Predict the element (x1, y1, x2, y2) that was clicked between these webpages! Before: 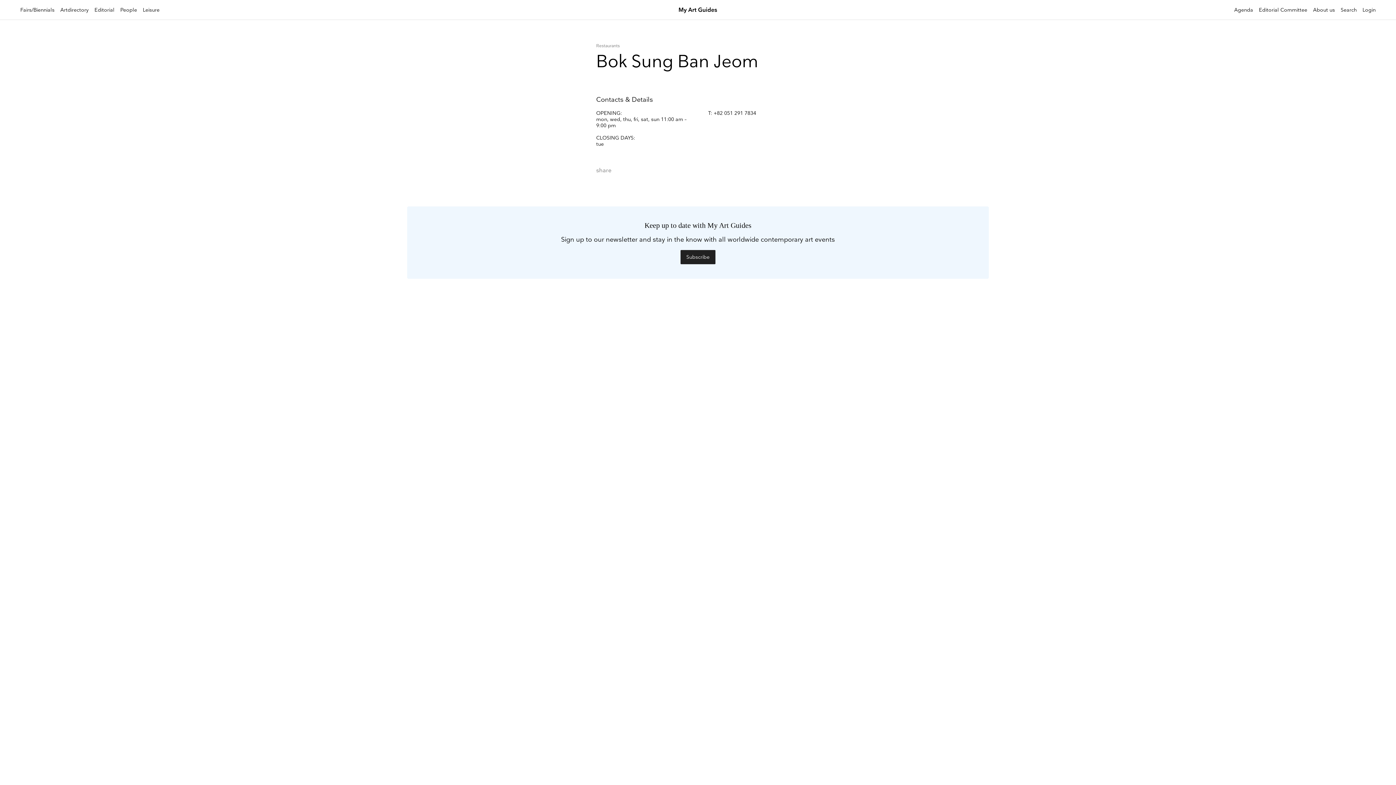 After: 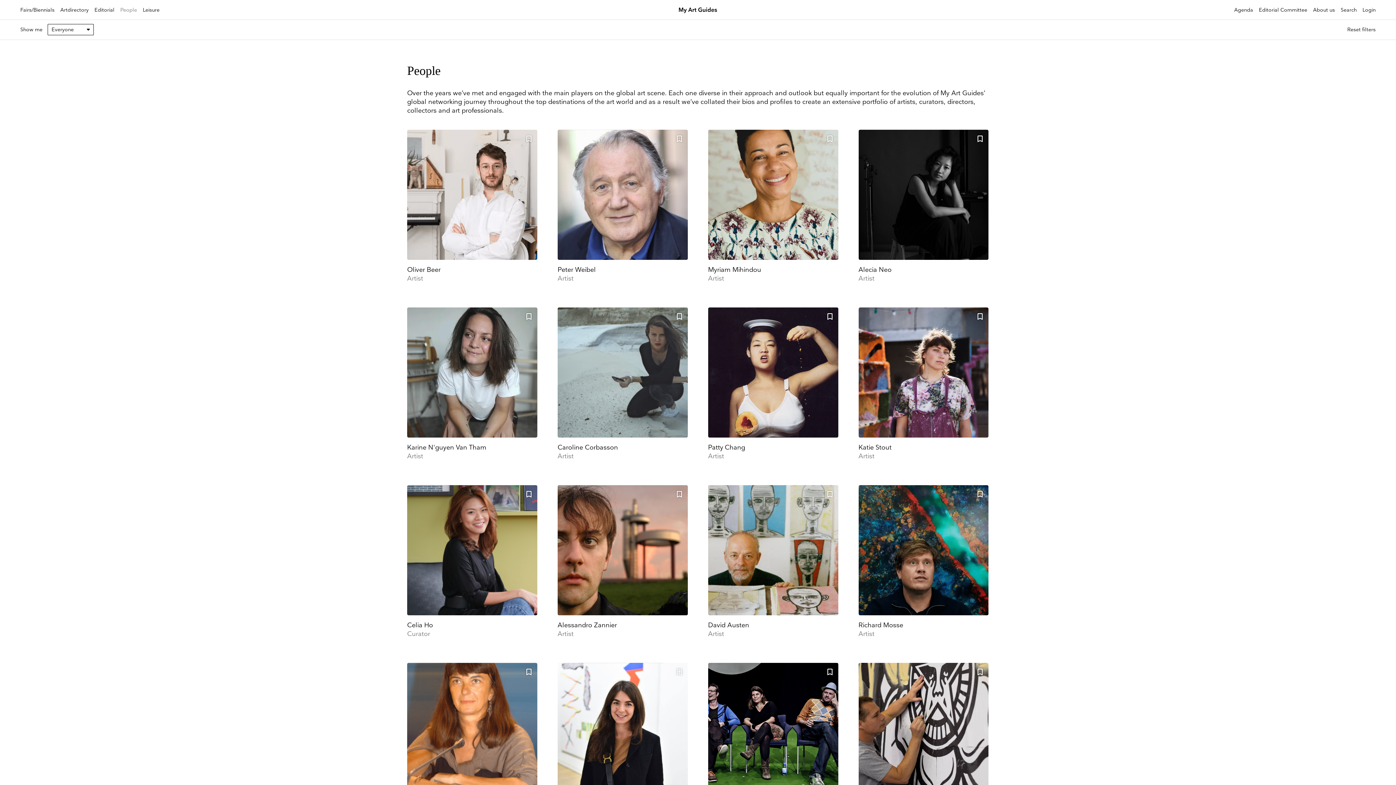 Action: bbox: (120, 6, 137, 13) label: People